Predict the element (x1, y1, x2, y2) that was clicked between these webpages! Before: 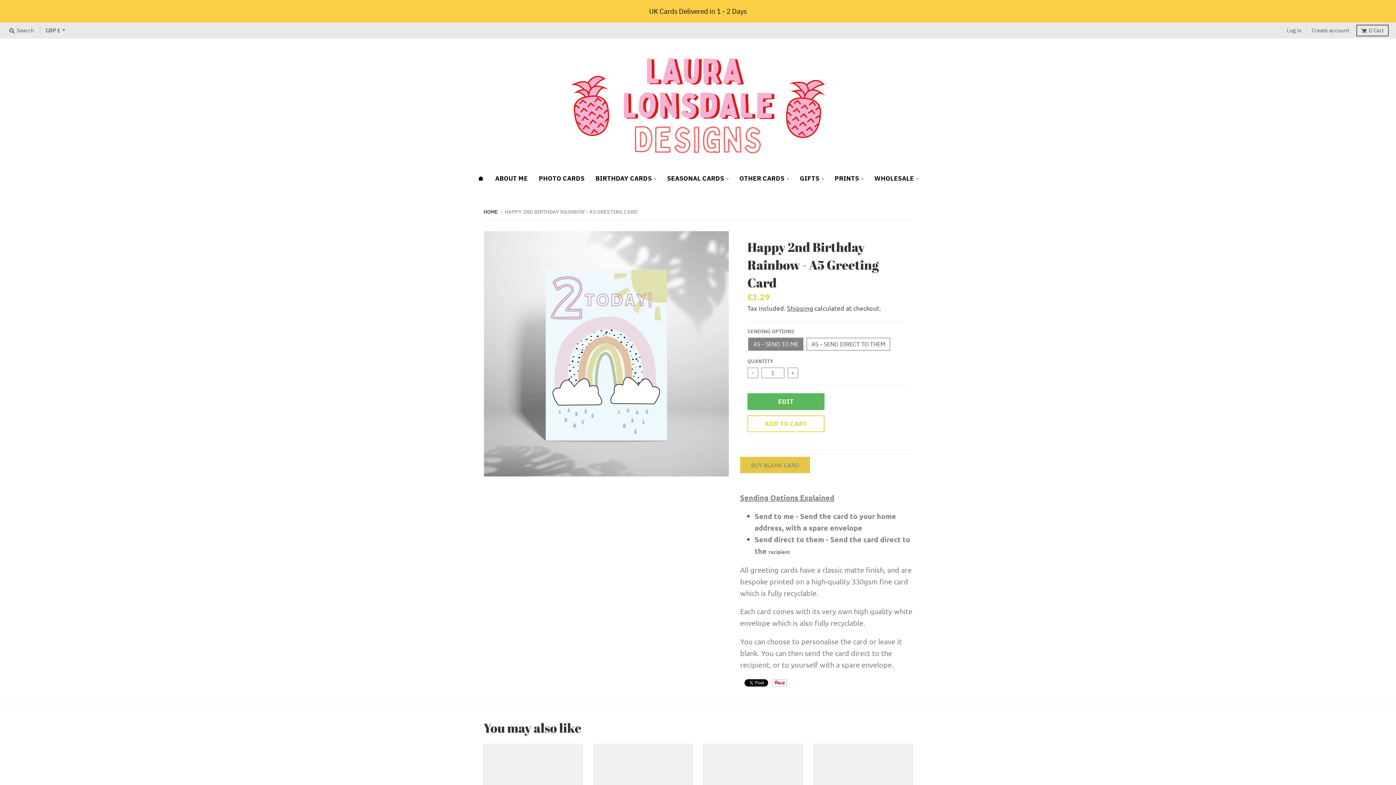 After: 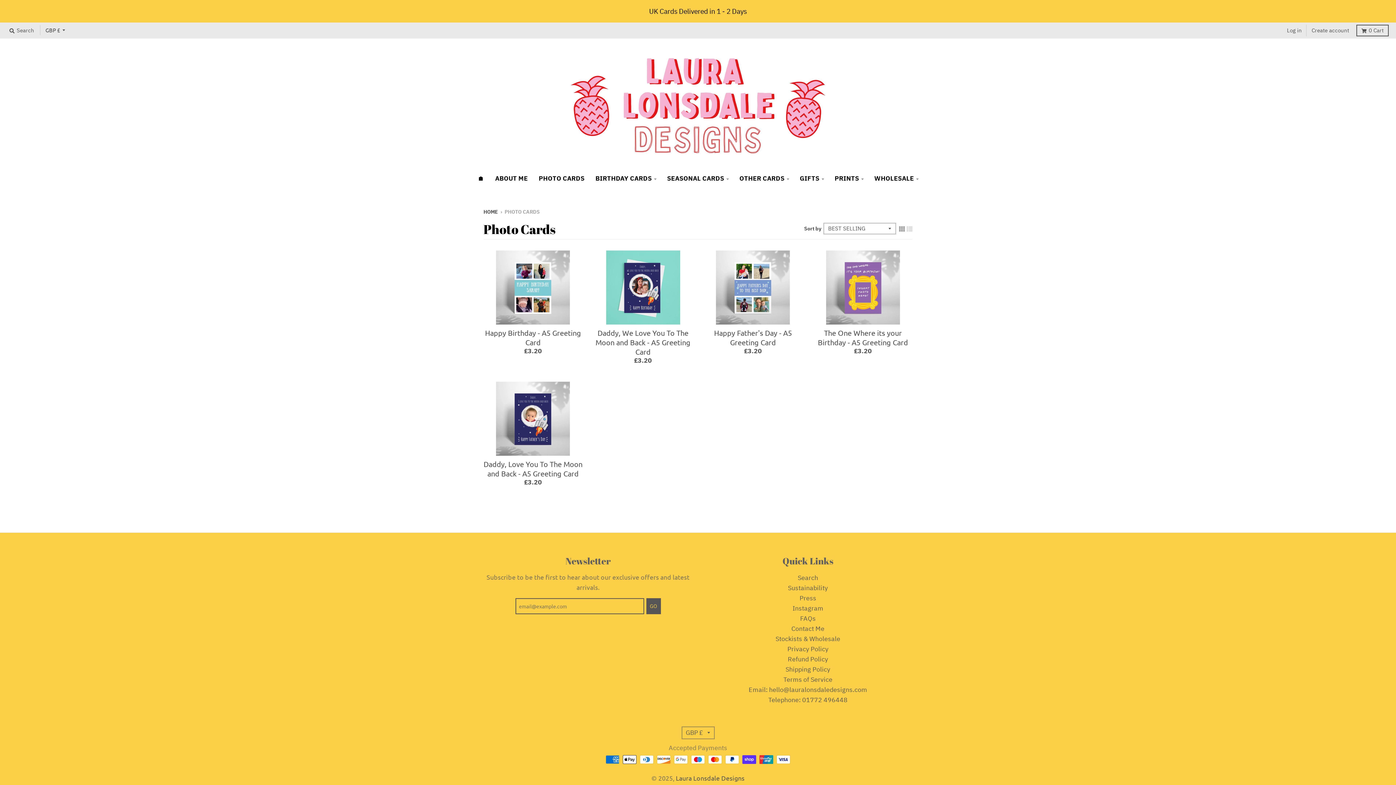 Action: bbox: (534, 170, 589, 186) label: PHOTO CARDS